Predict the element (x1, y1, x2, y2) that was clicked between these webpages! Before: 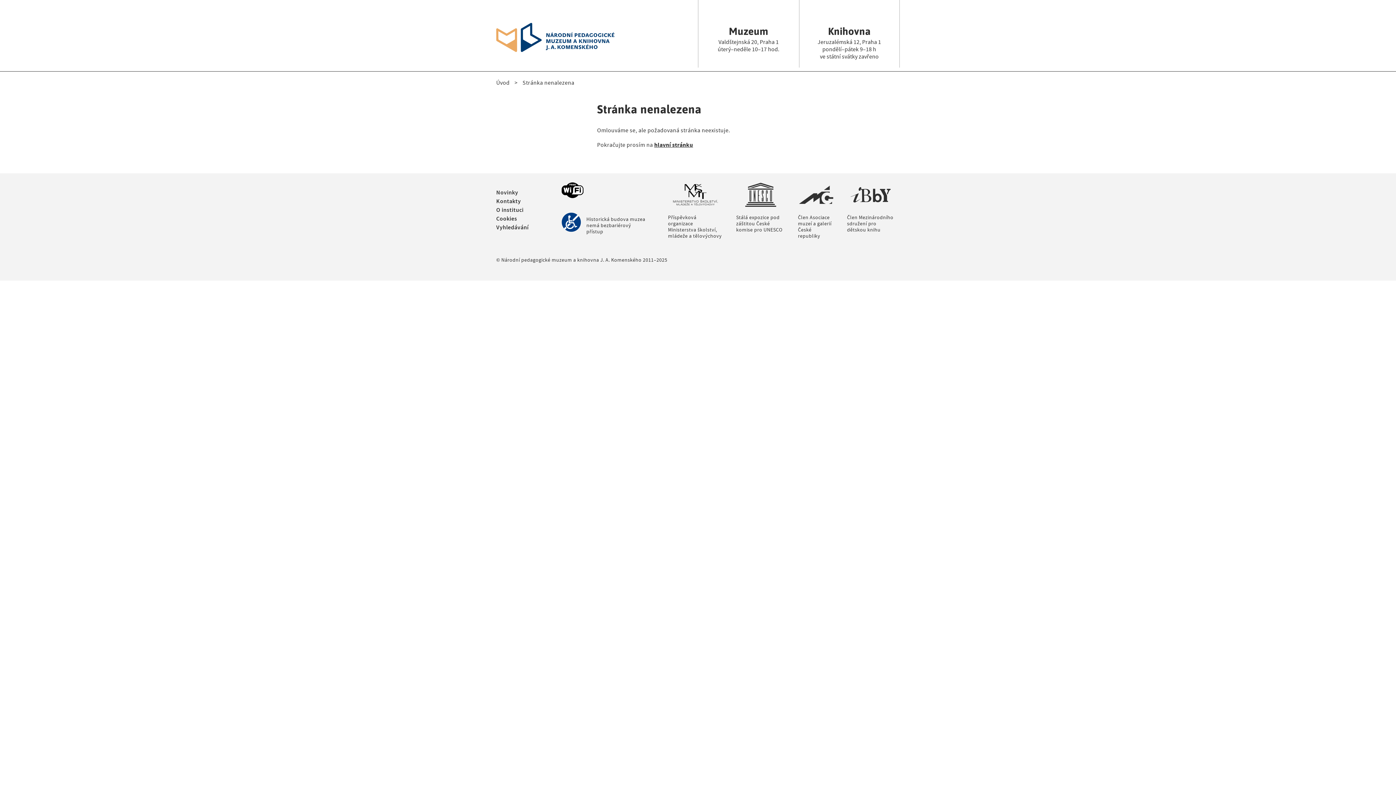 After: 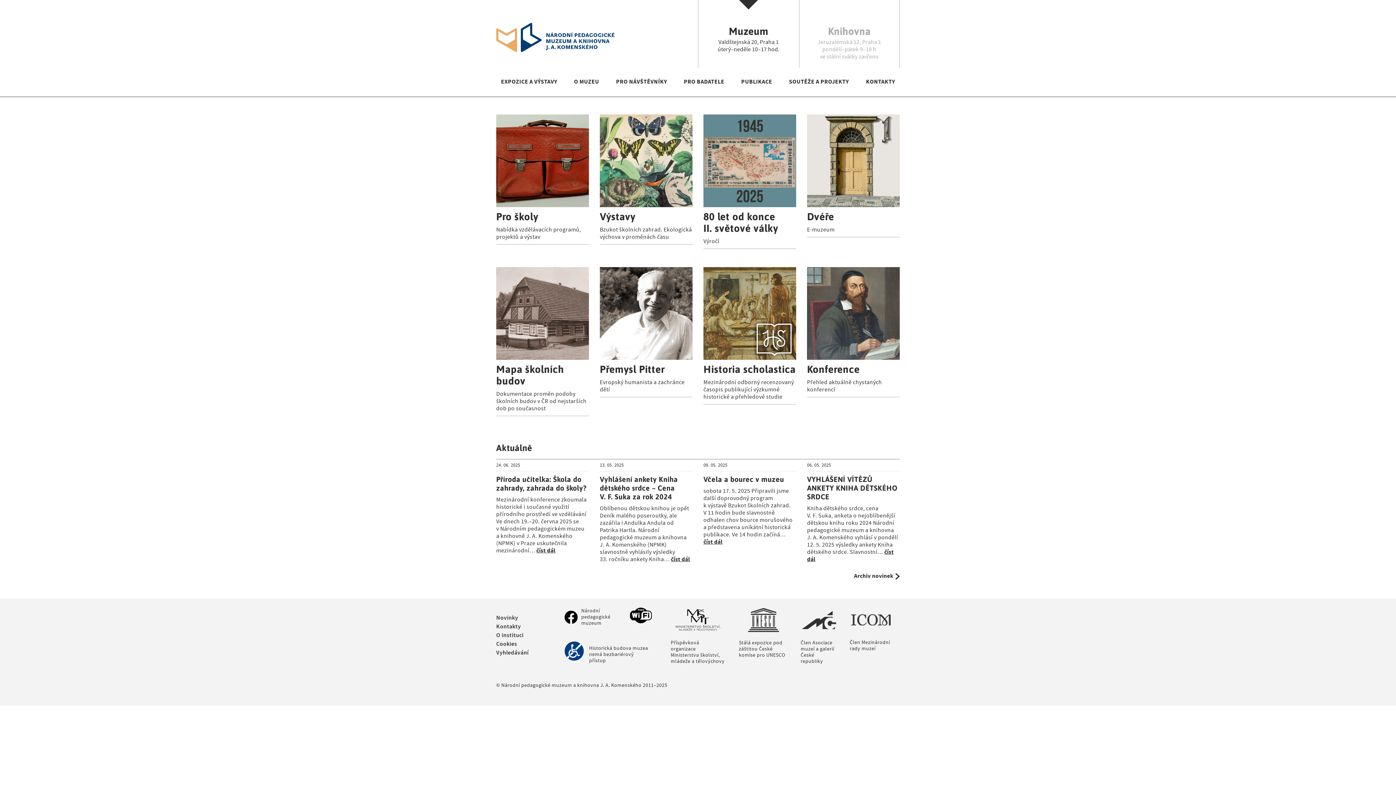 Action: bbox: (698, 0, 799, 67) label: Muzeum
Valdštejnská 20, Praha 1
úterý–neděle 10–17 hod.